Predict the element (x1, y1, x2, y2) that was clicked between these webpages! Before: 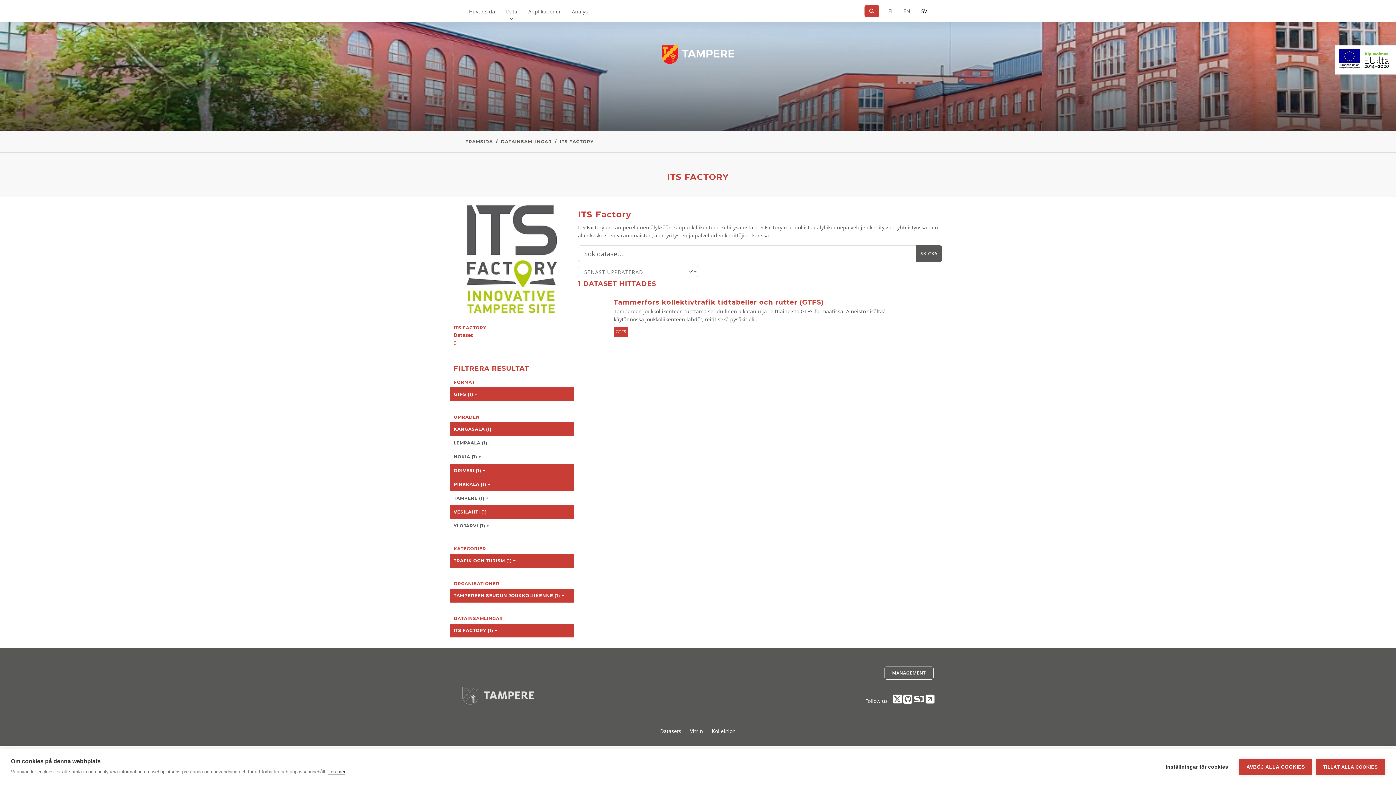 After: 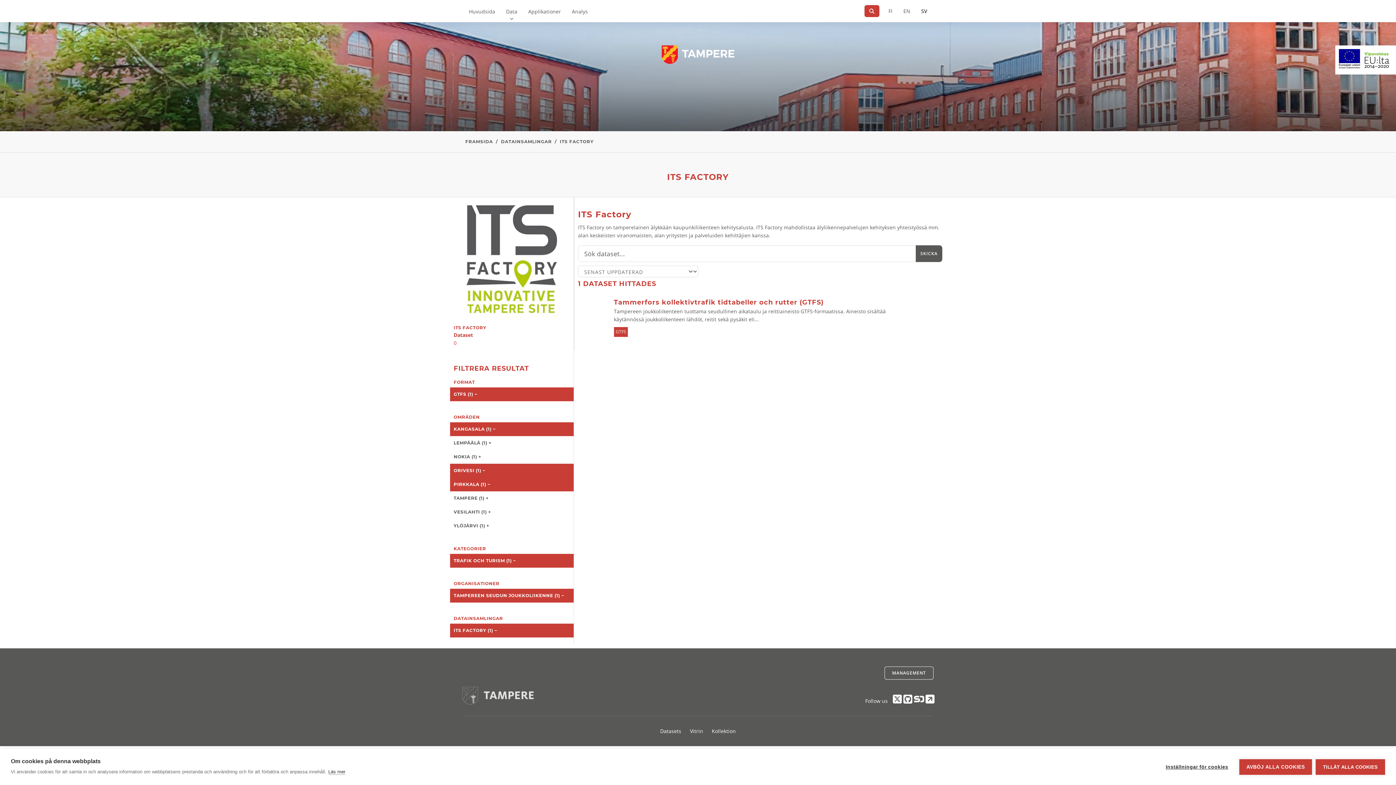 Action: bbox: (450, 505, 573, 519) label: VESILAHTI (1) −